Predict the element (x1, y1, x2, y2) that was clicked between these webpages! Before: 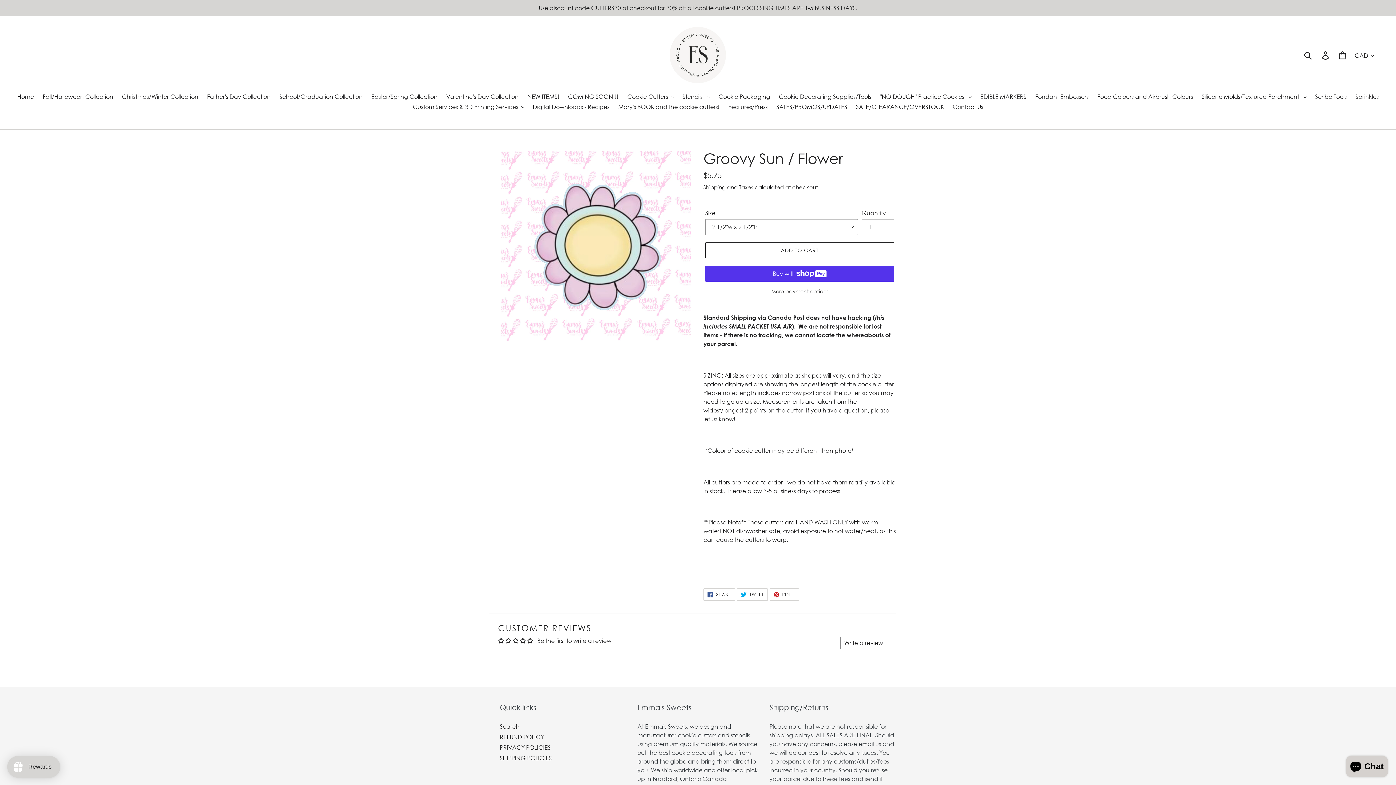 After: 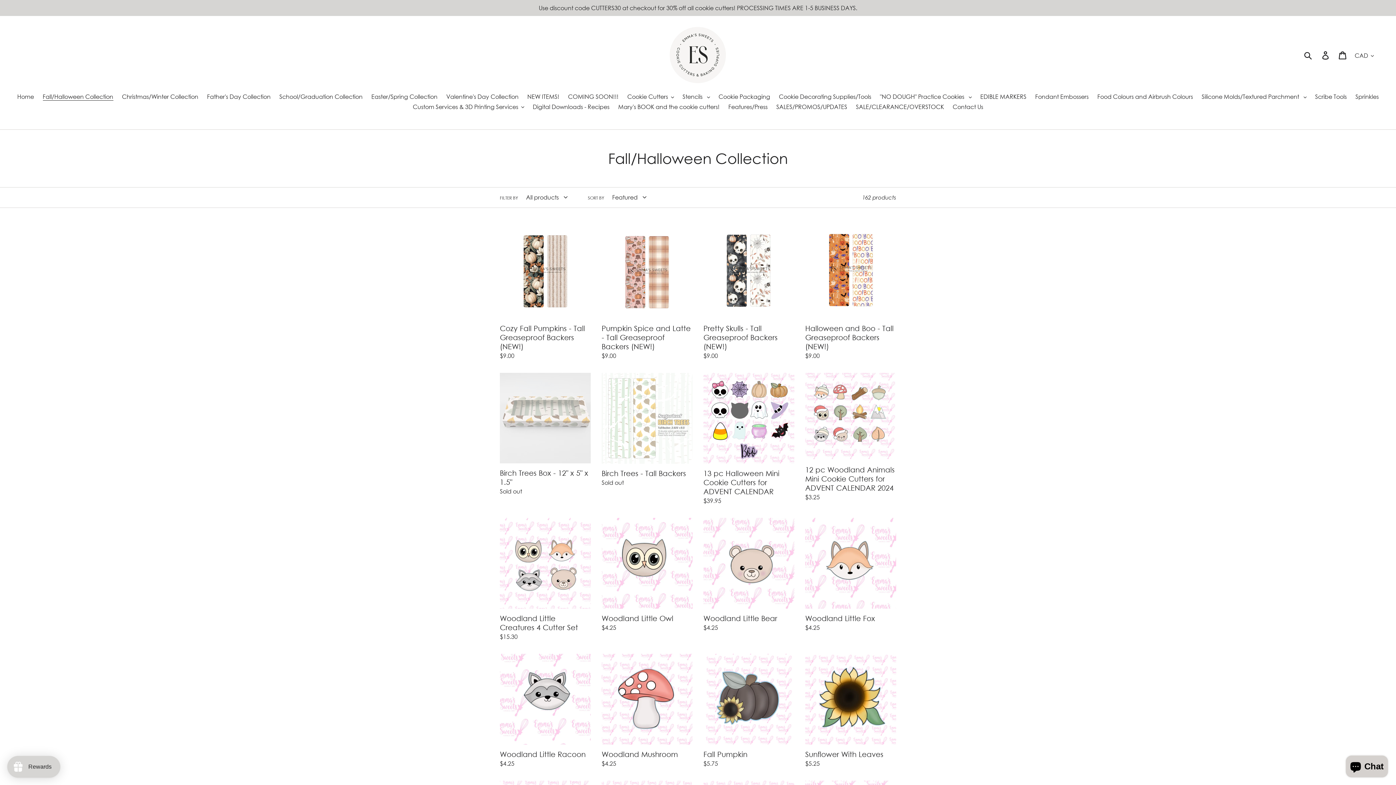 Action: bbox: (39, 92, 116, 102) label: Fall/Halloween Collection